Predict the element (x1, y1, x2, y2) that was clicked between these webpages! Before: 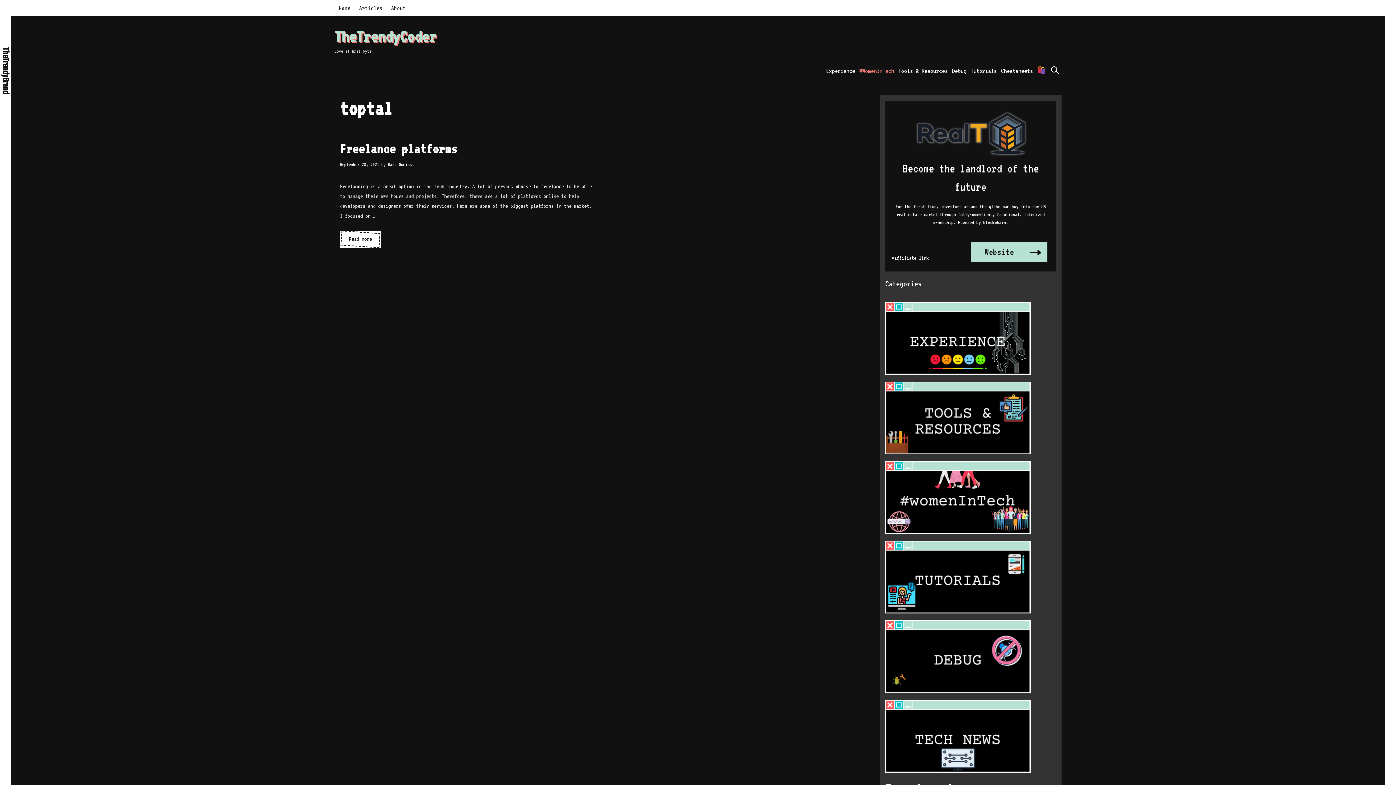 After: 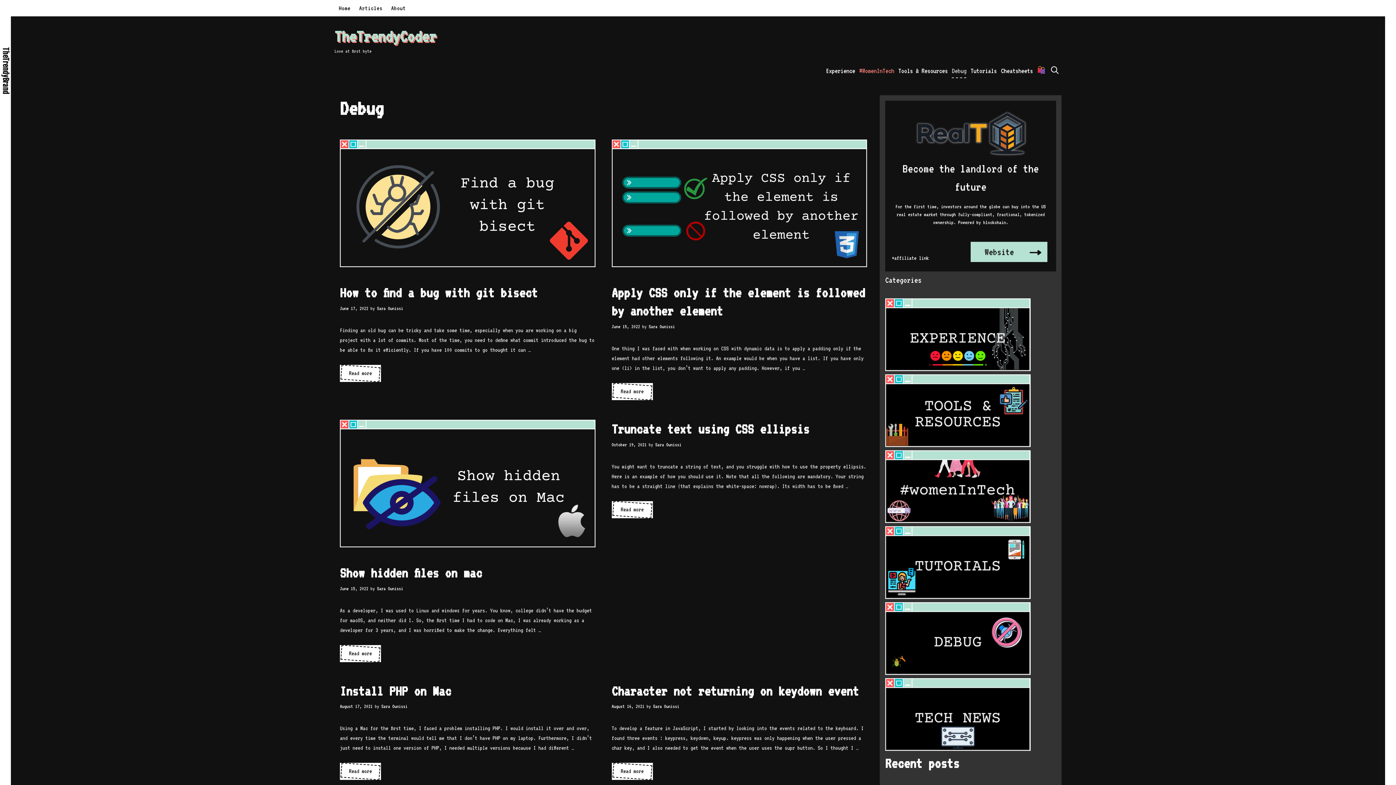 Action: bbox: (885, 684, 1030, 691)